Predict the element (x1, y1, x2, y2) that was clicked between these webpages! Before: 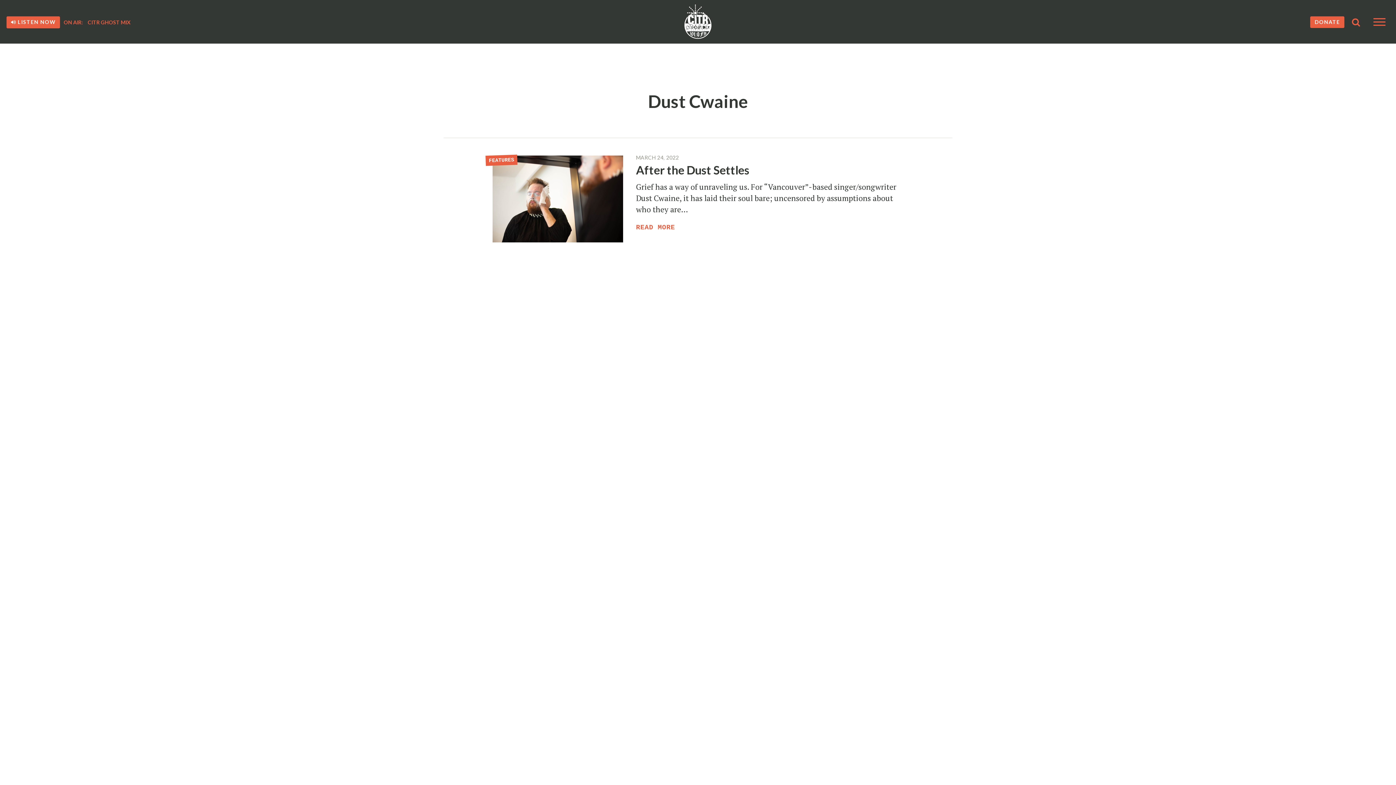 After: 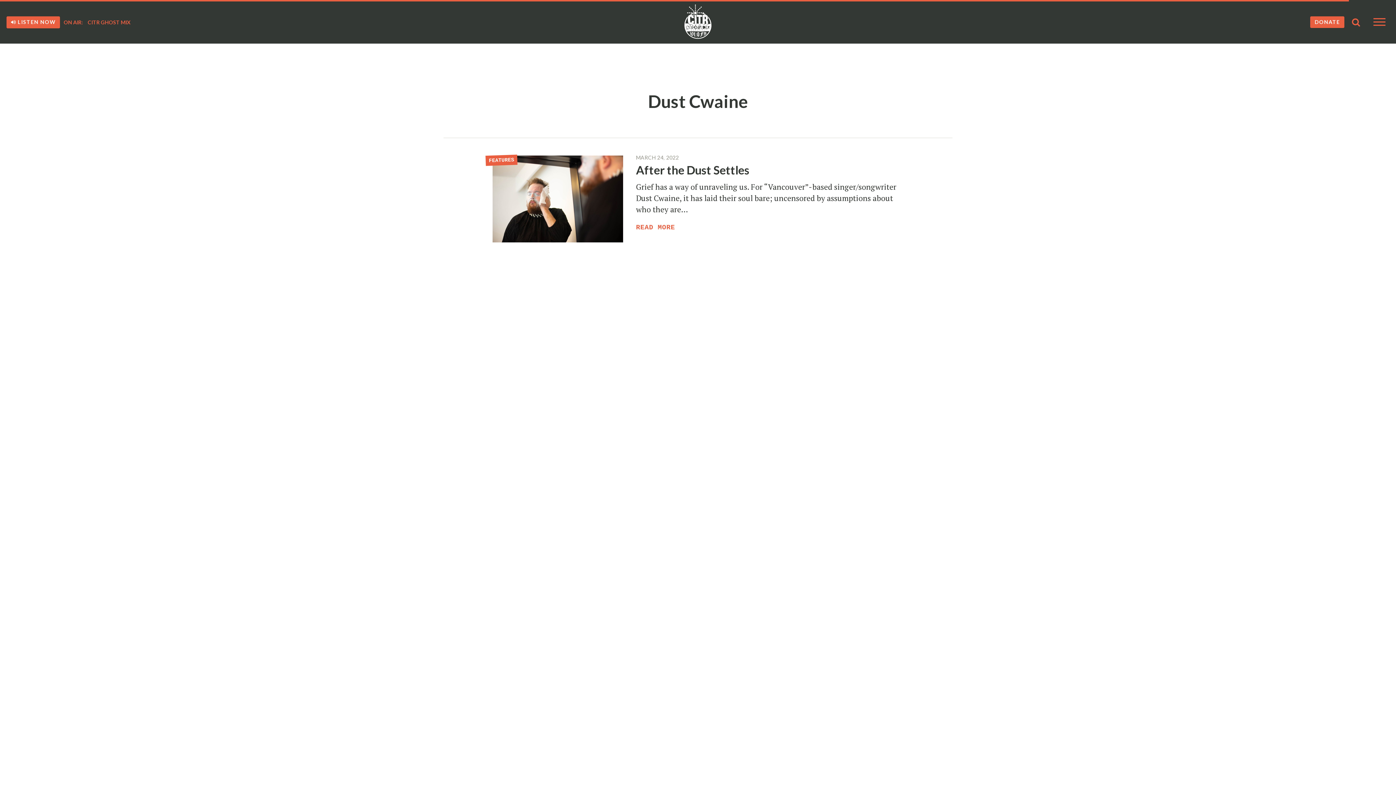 Action: bbox: (87, 19, 130, 25) label: CITR GHOST MIX